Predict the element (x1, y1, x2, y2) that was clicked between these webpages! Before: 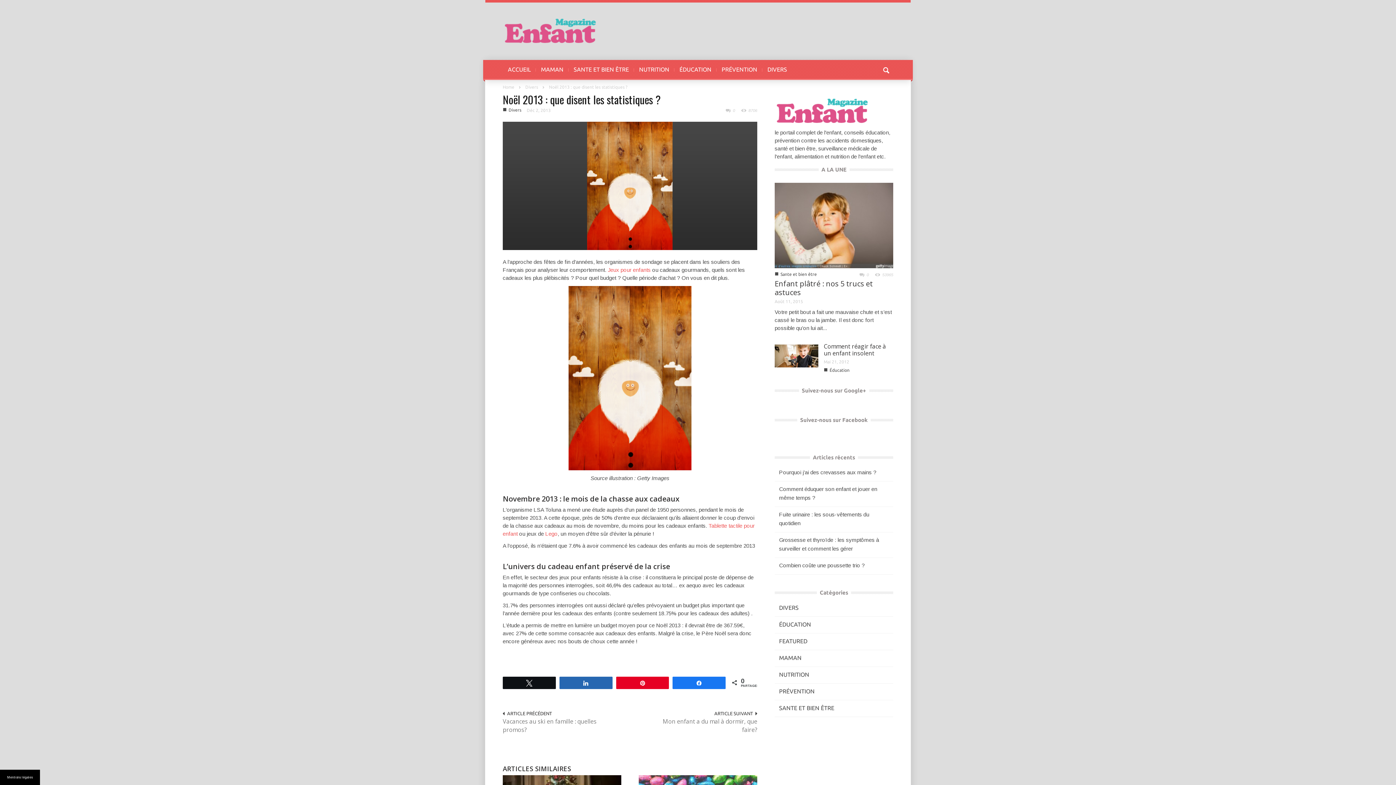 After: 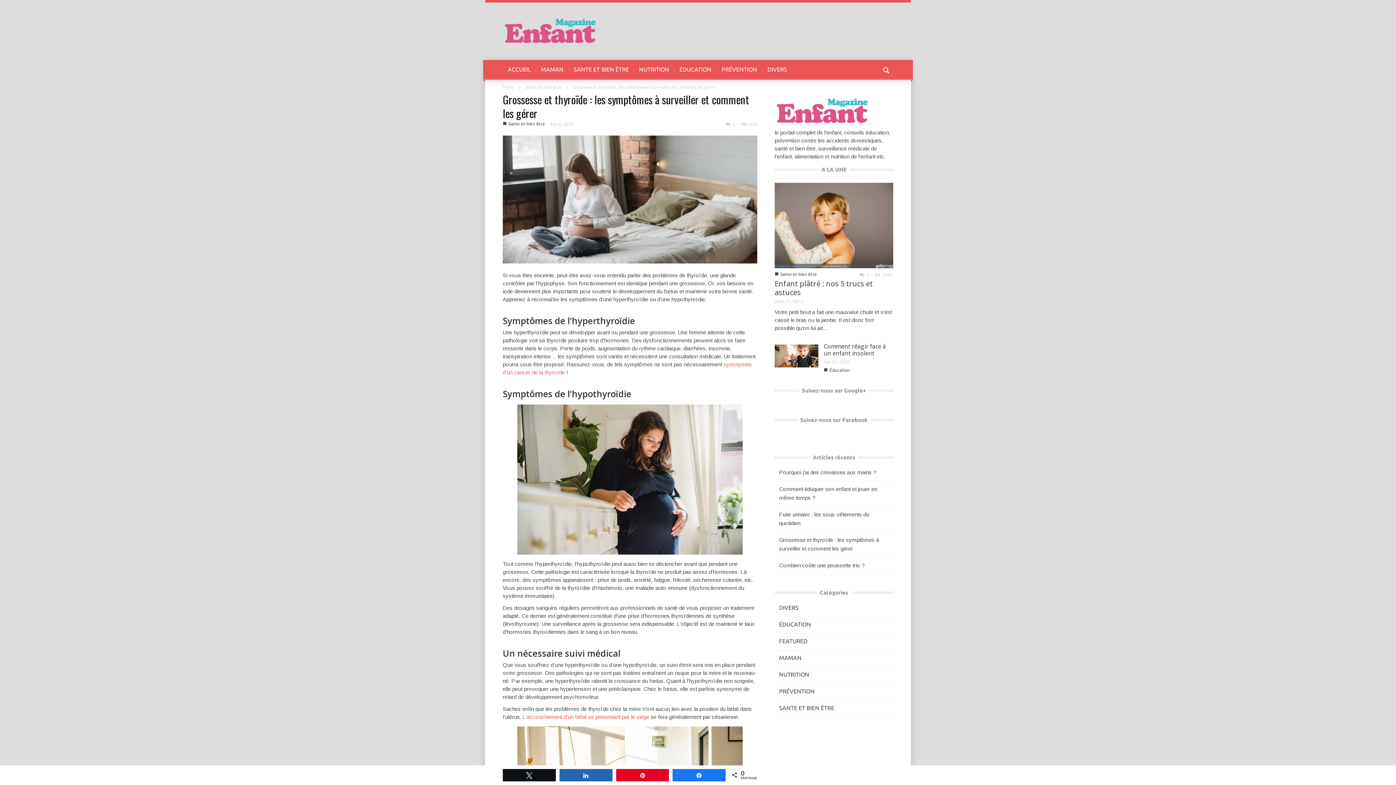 Action: bbox: (774, 532, 893, 557) label: Grossesse et thyroïde : les symptômes à surveiller et comment les gérer